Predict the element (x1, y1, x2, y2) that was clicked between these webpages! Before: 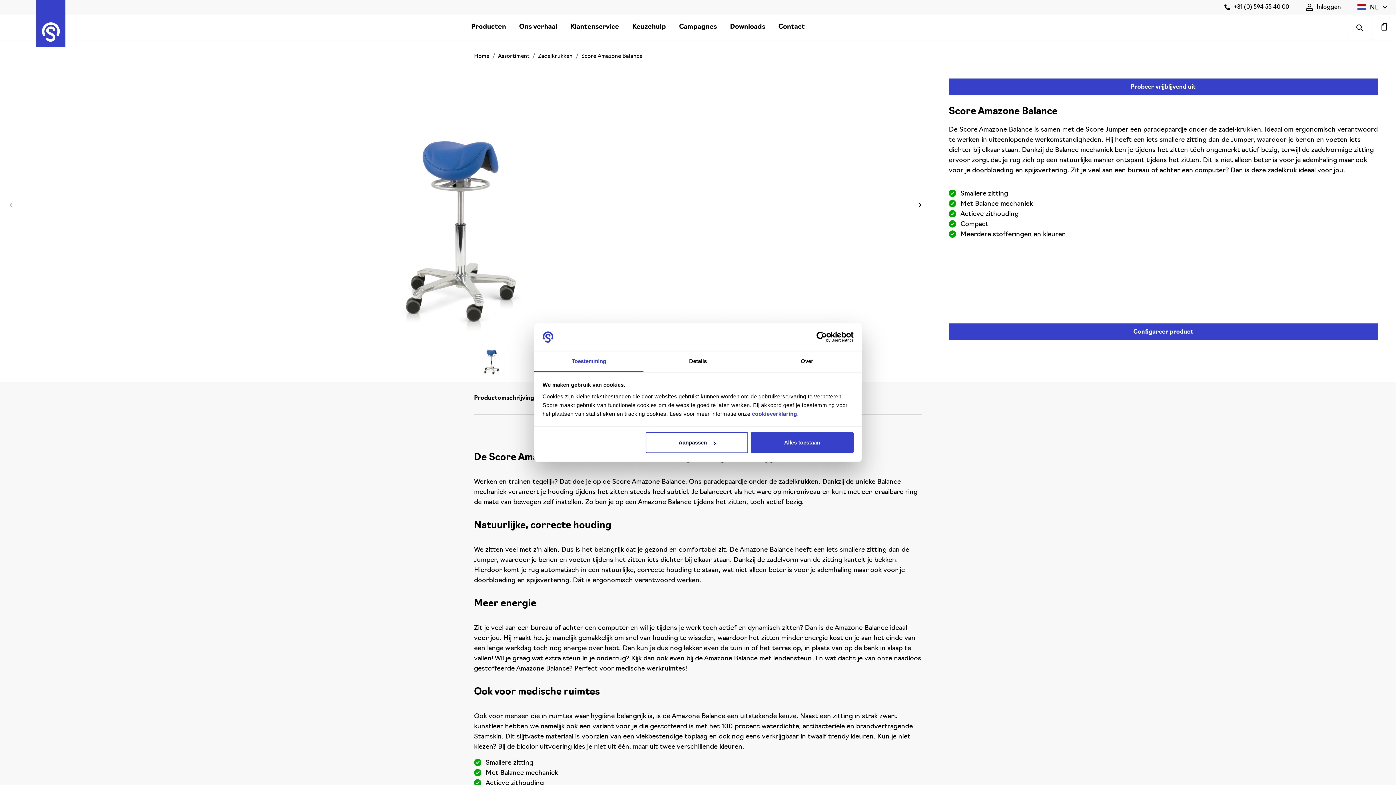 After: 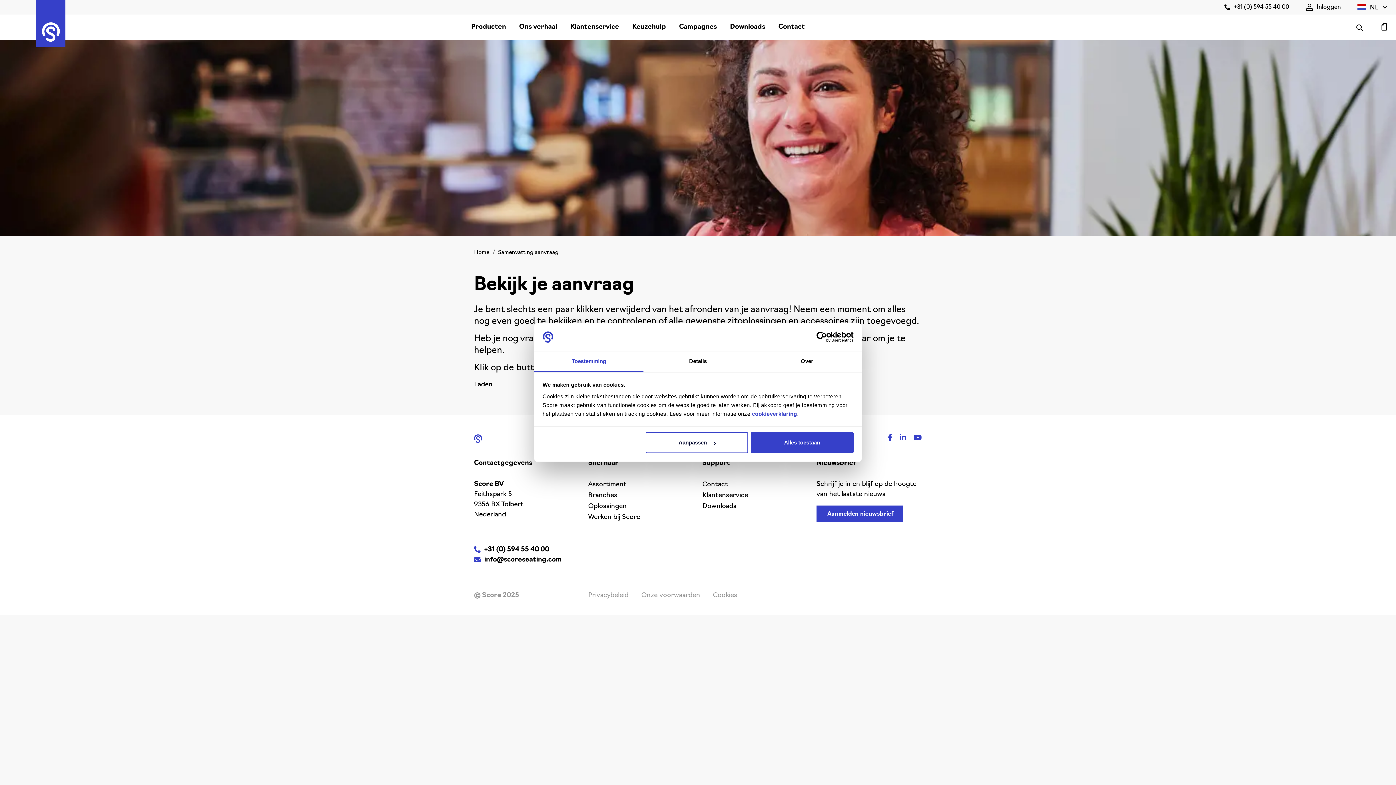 Action: bbox: (1372, 14, 1396, 39)